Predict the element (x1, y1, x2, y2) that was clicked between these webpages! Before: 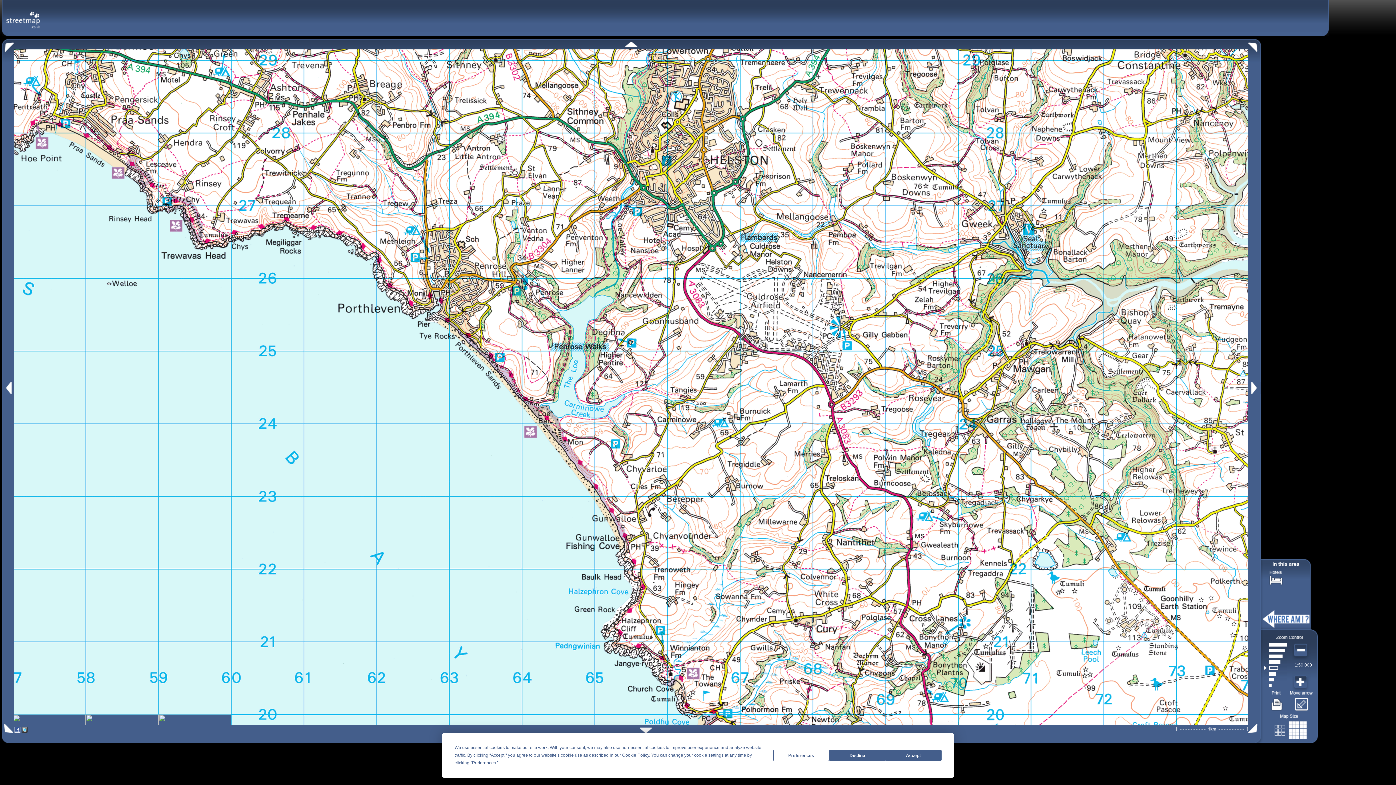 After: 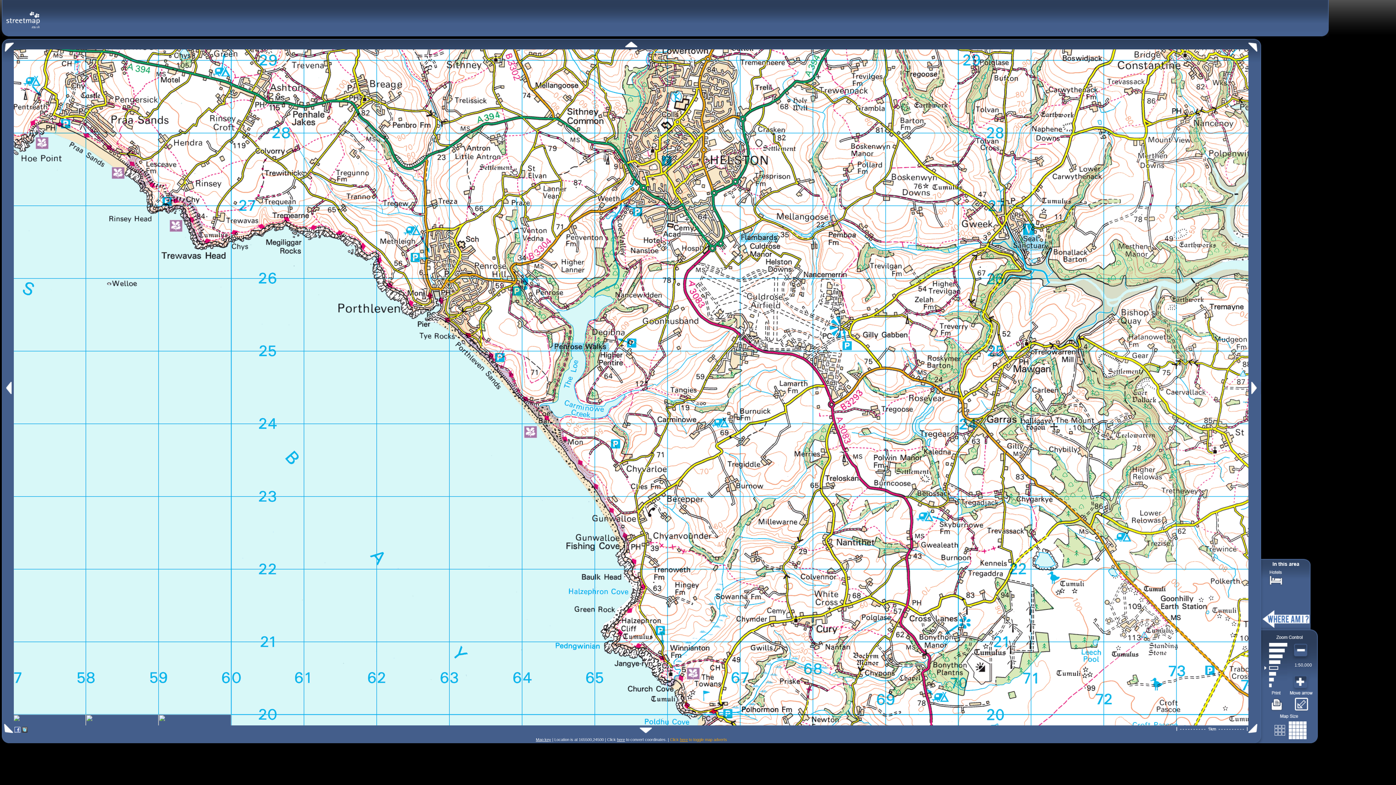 Action: label: Decline bbox: (829, 750, 885, 761)